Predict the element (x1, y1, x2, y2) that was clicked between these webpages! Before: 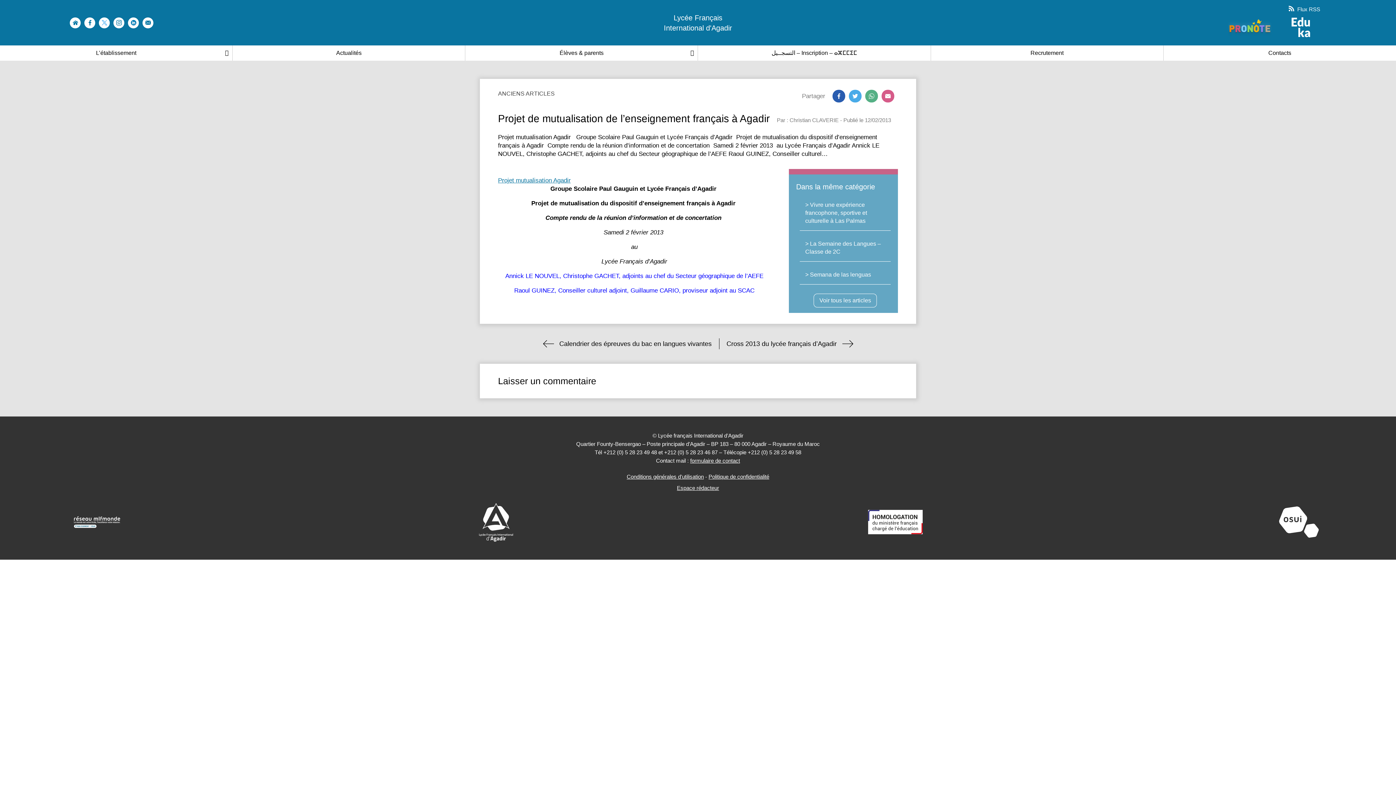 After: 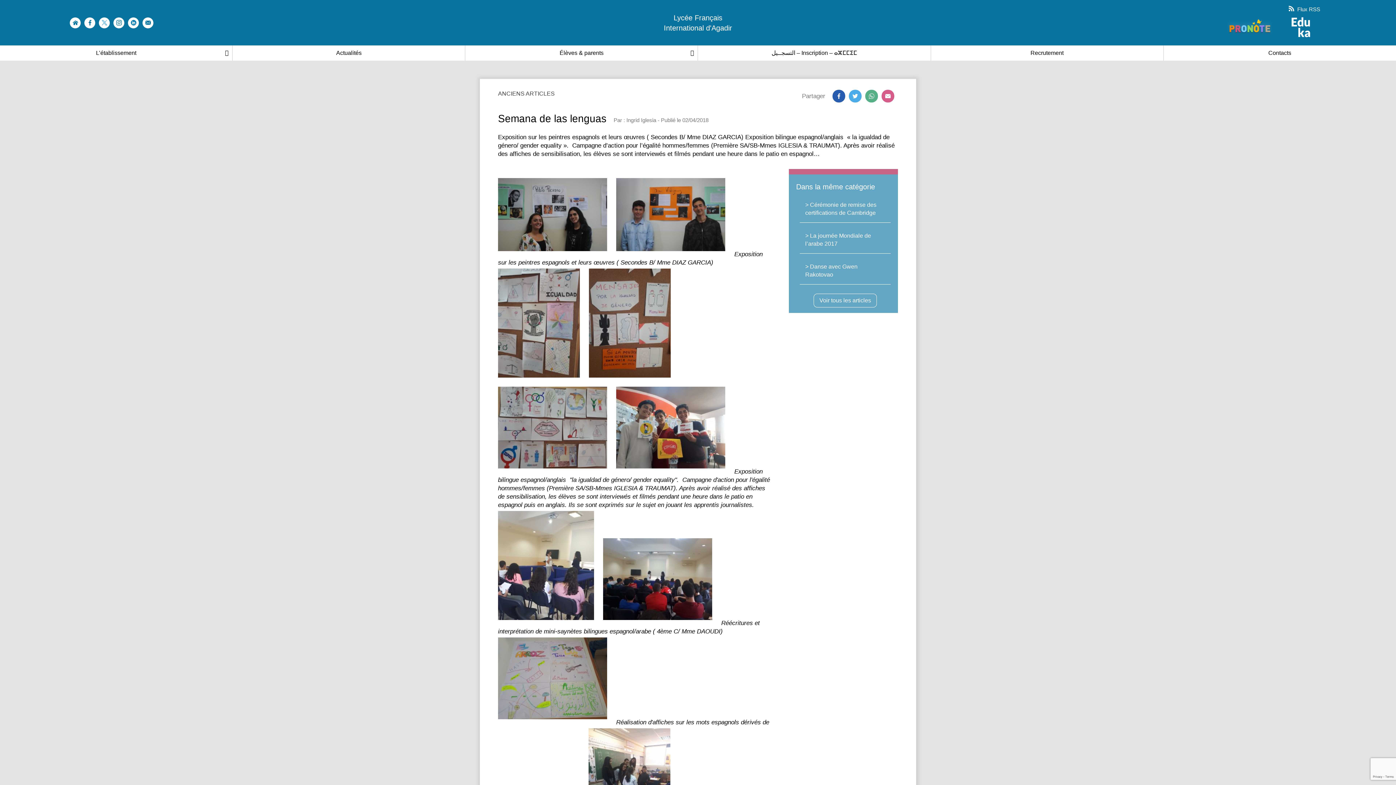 Action: bbox: (805, 271, 871, 277) label: > Semana de las lenguas